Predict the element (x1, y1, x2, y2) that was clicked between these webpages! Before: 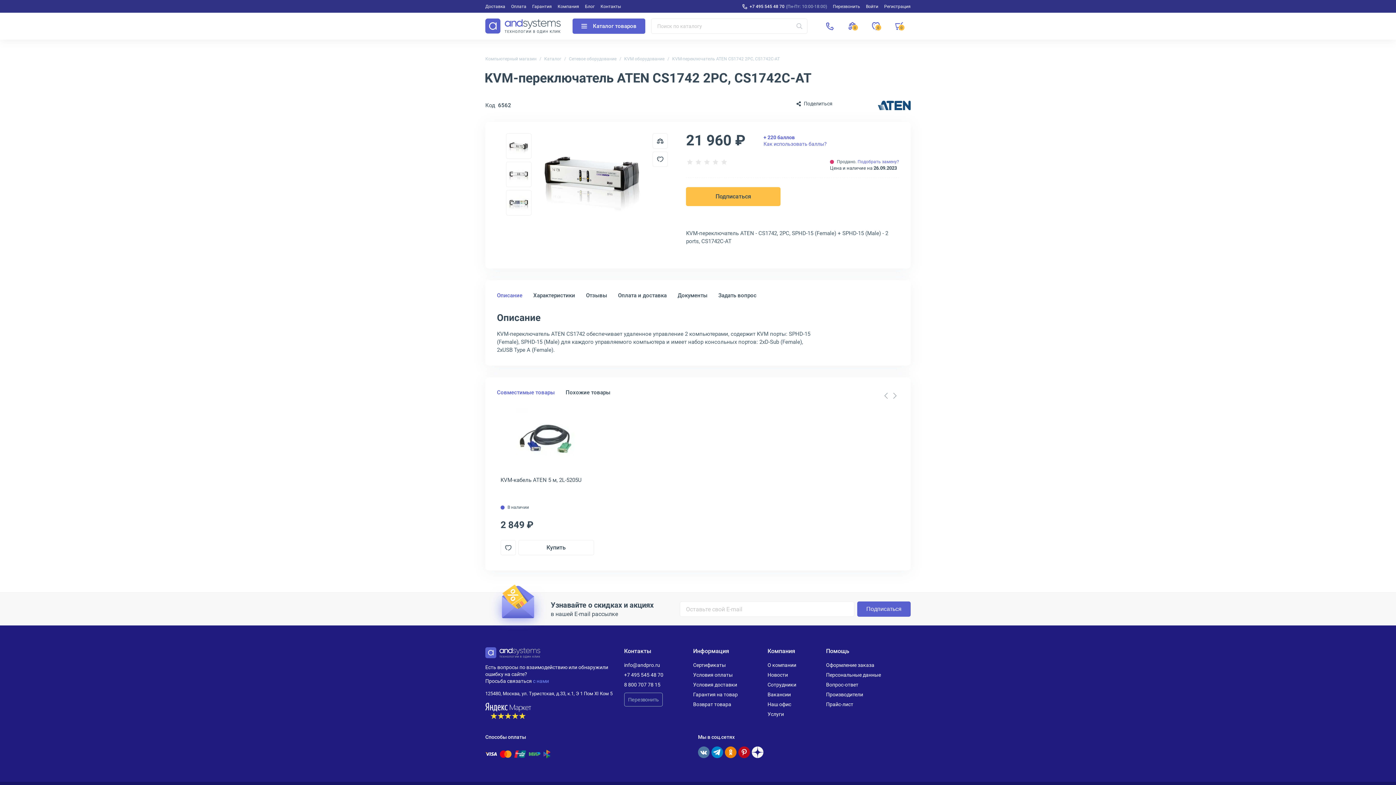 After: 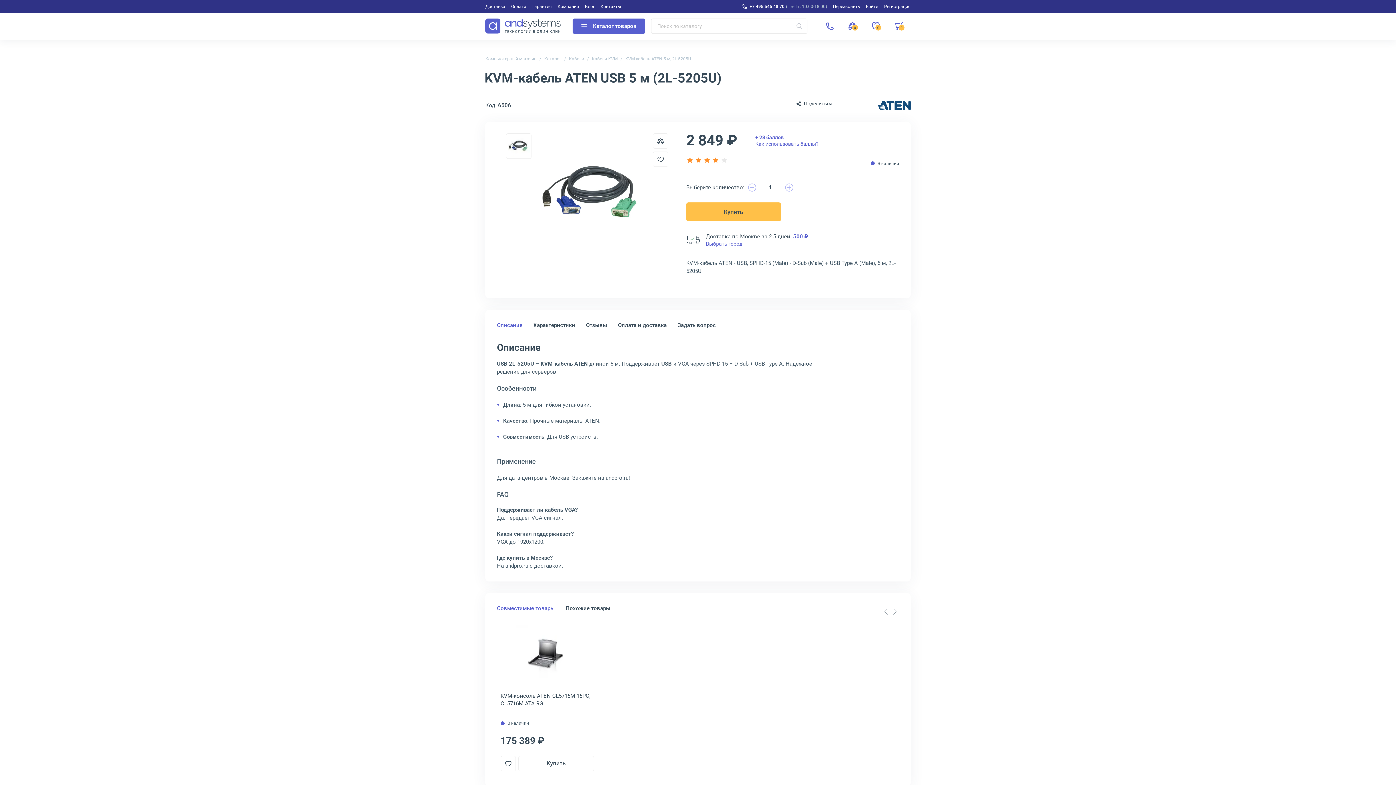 Action: bbox: (500, 476, 594, 499) label: KVM-кабель ATEN 5 м, 2L-5205U